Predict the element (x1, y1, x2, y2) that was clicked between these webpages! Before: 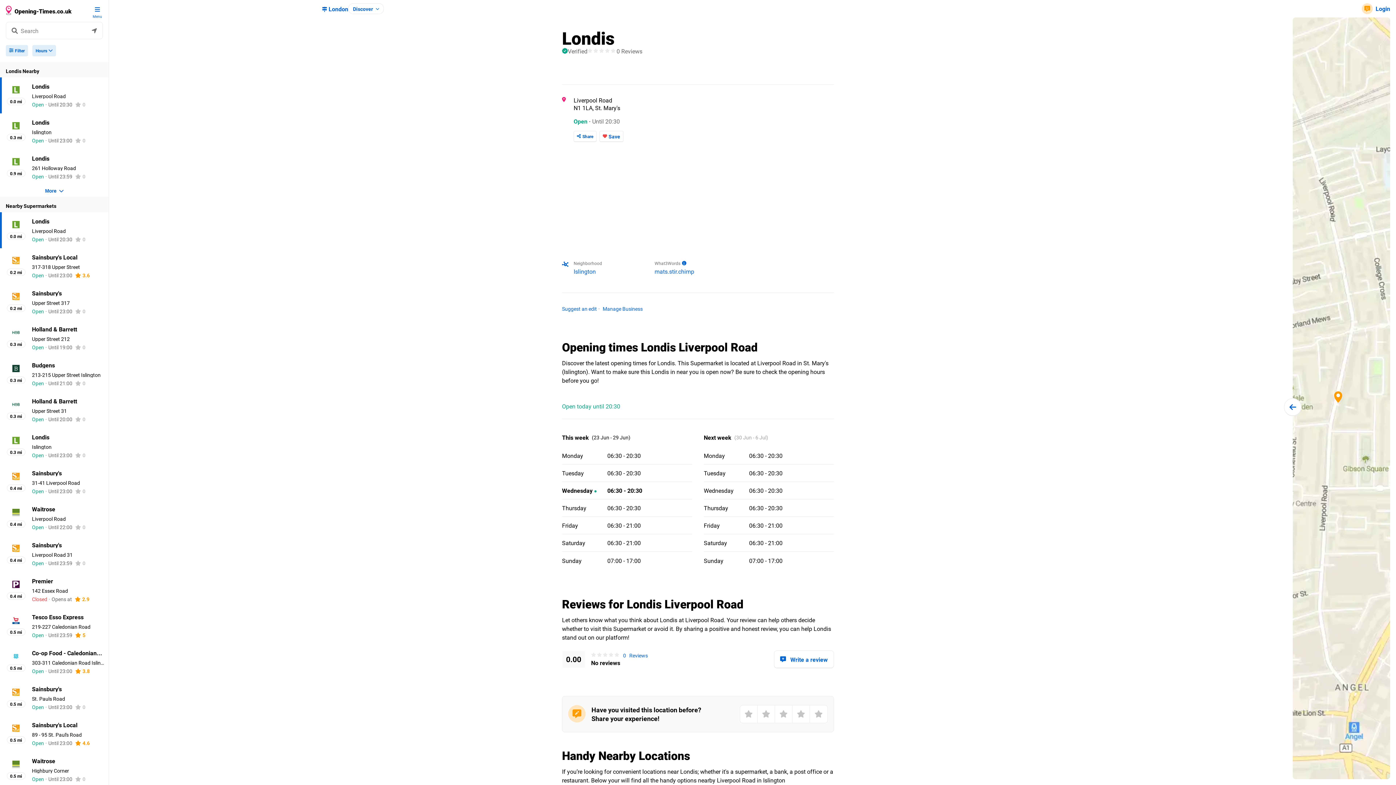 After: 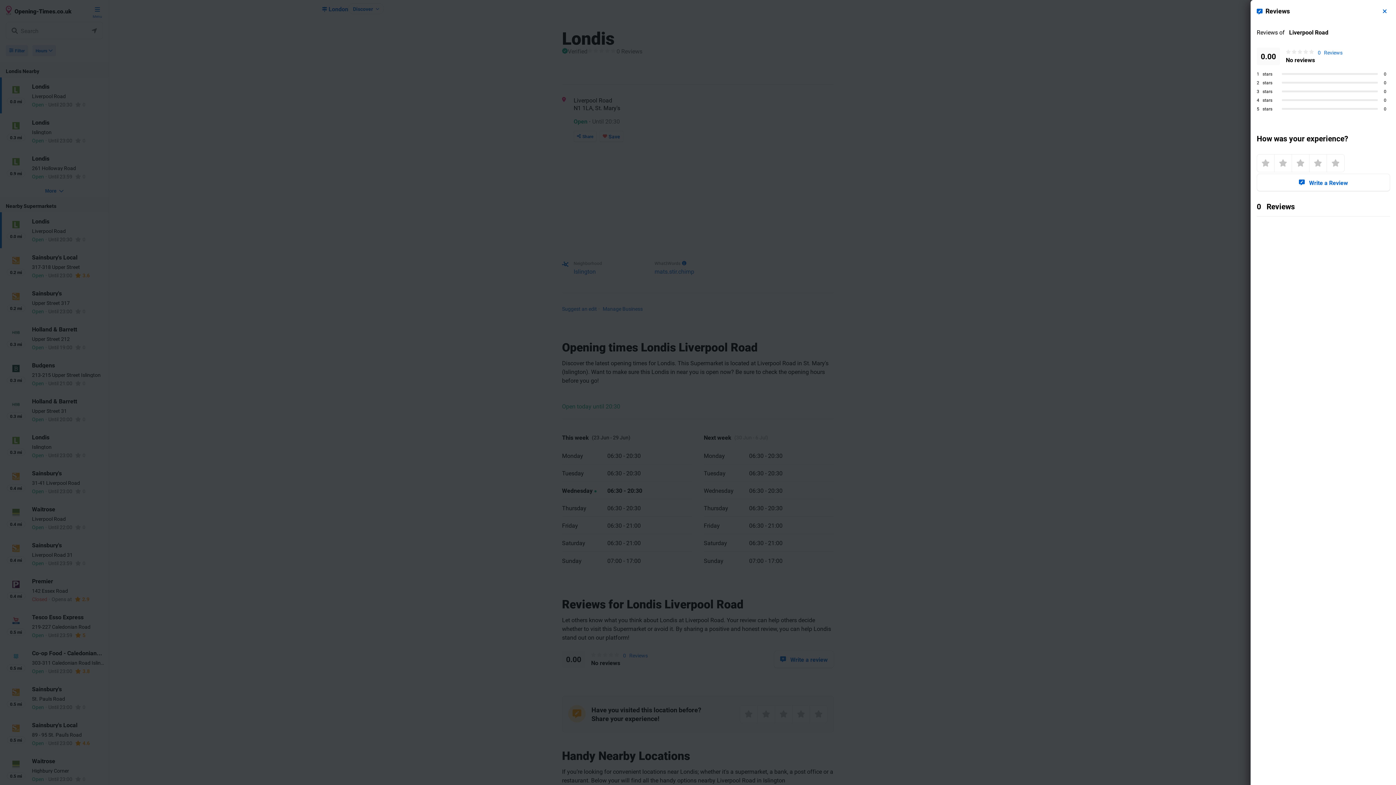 Action: bbox: (623, 652, 648, 659) label: 0   Reviews